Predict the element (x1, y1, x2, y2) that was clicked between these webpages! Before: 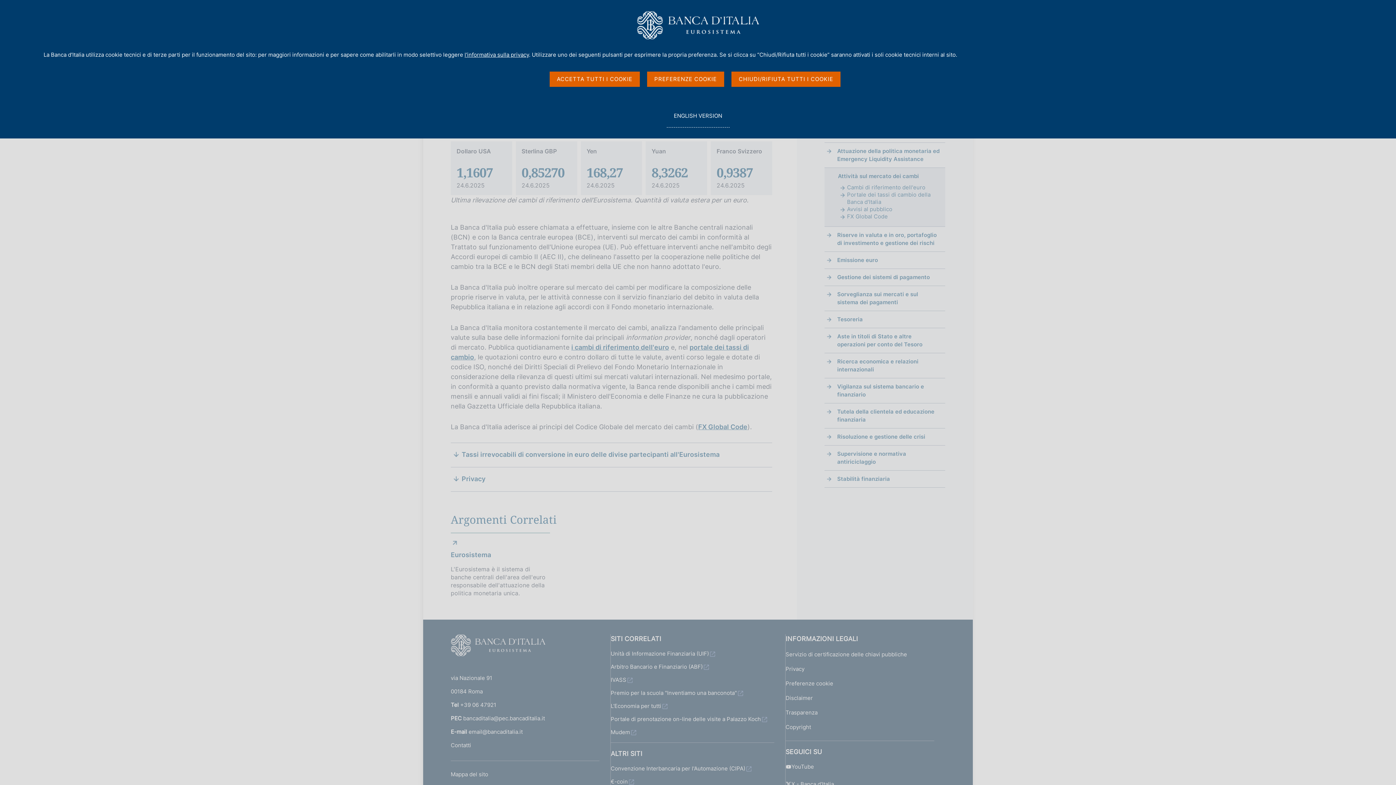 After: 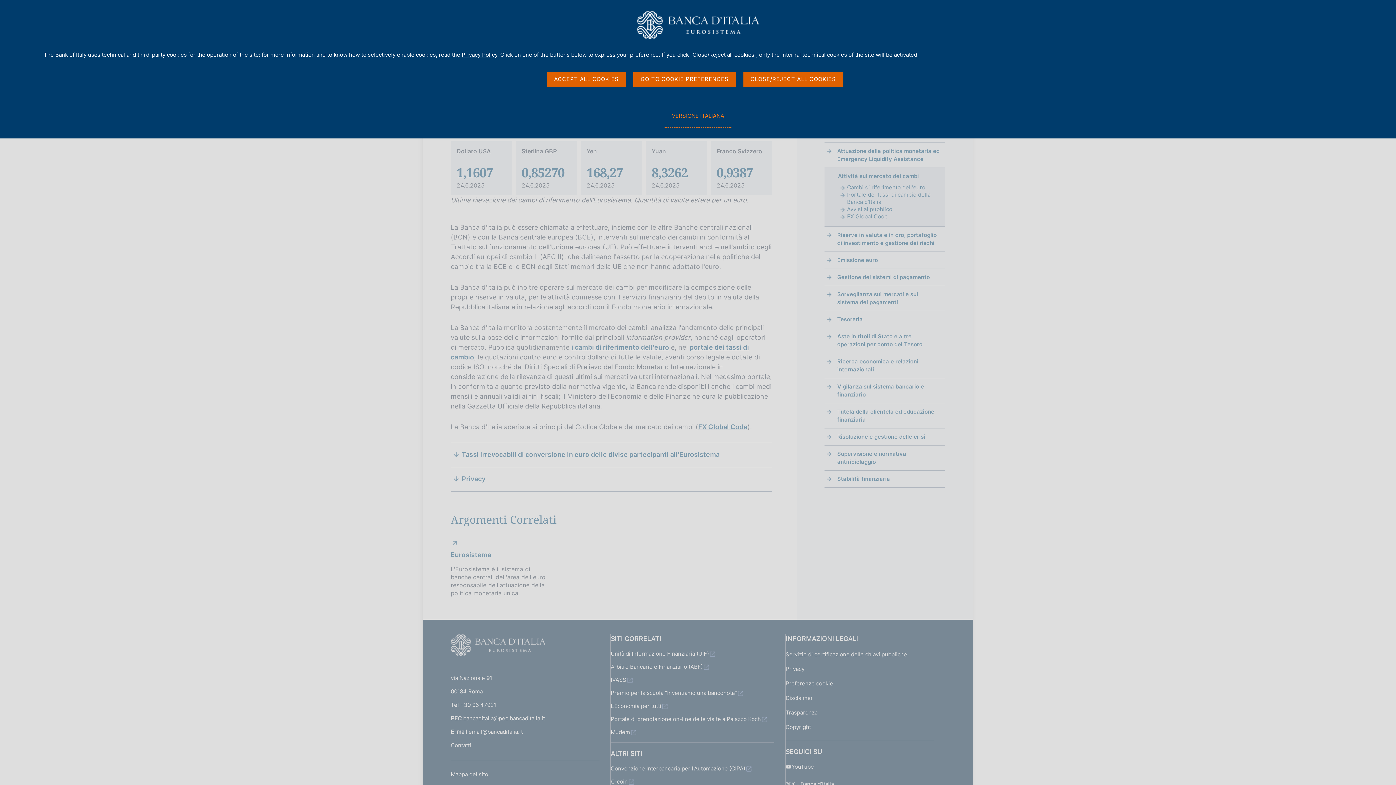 Action: bbox: (666, 104, 729, 127) label: GO TO
ENGLISH VERSION